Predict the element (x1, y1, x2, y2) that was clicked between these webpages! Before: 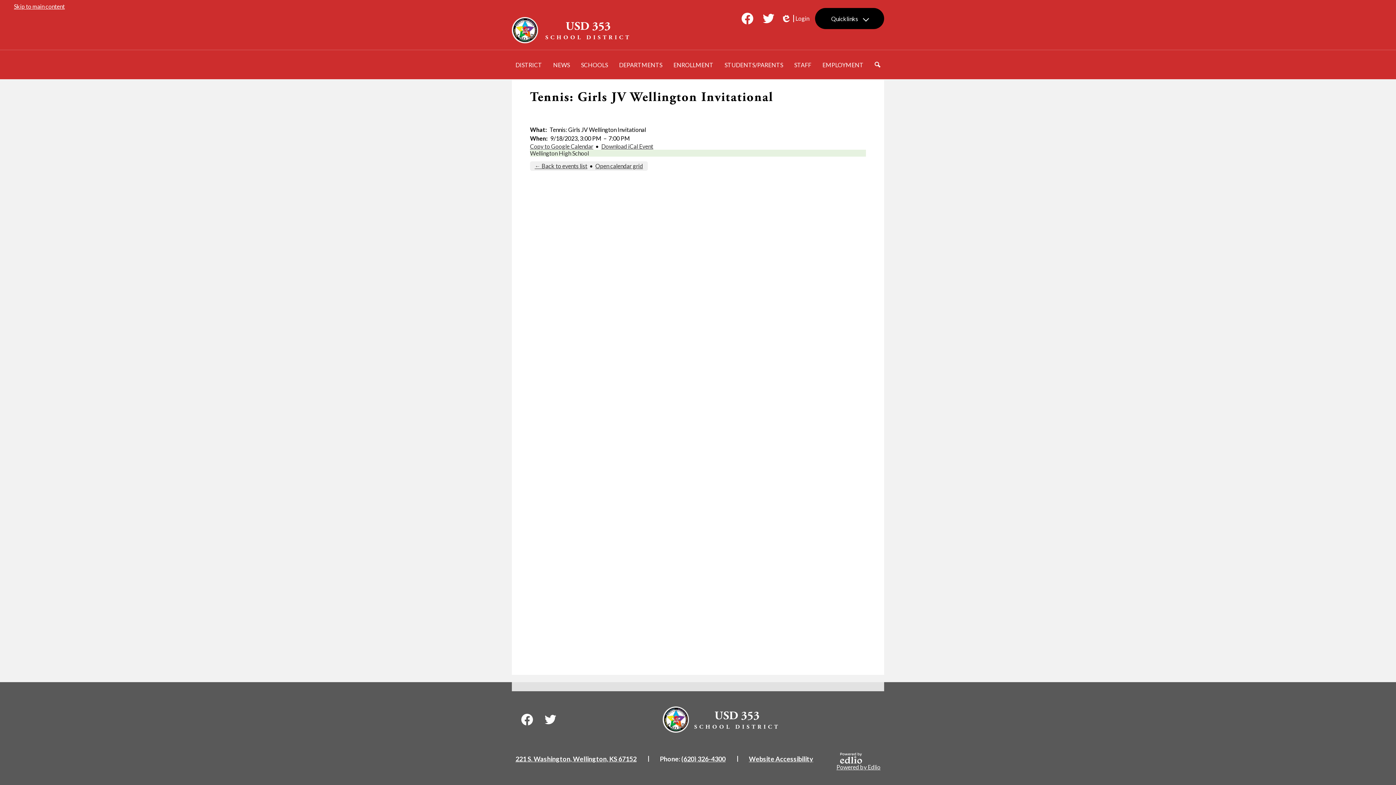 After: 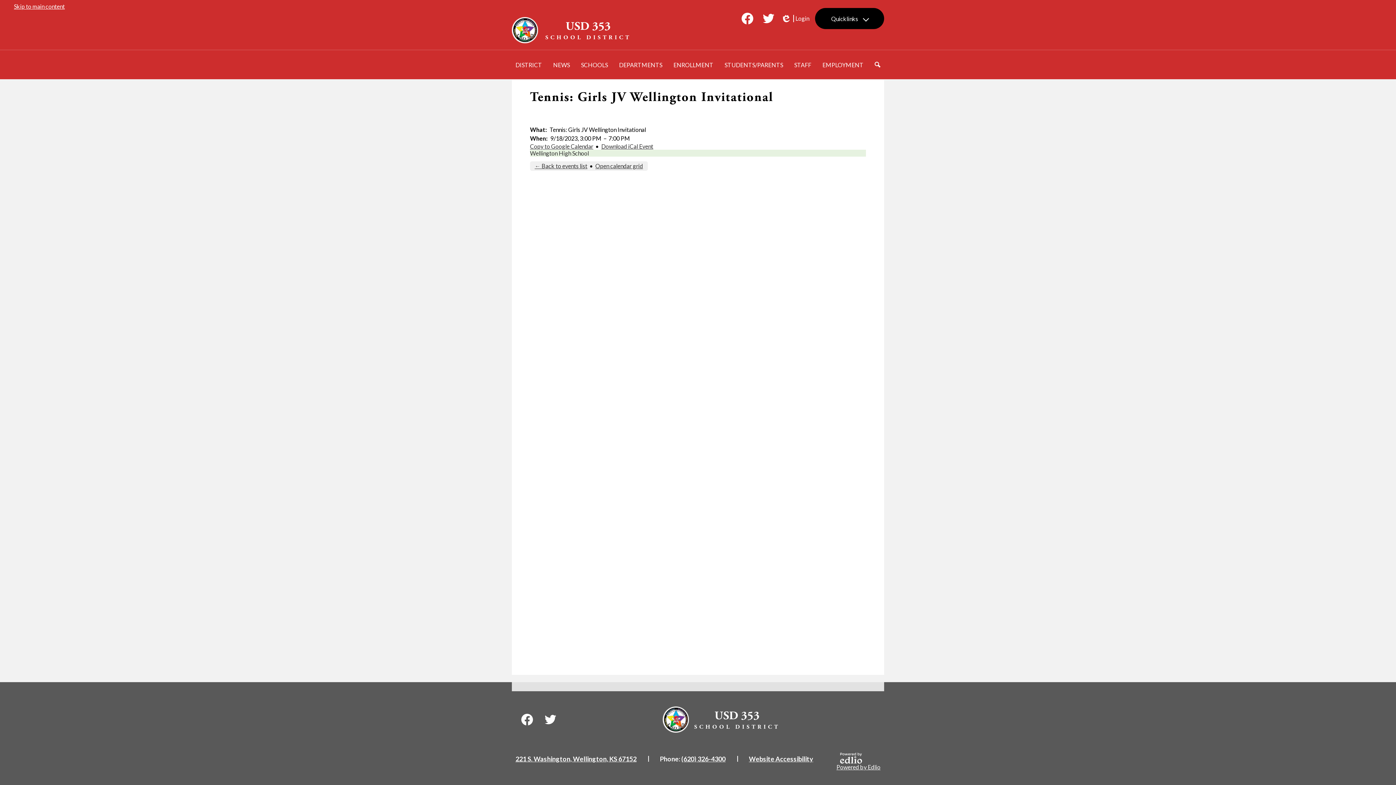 Action: bbox: (13, 2, 1382, 9) label: Skip to main content